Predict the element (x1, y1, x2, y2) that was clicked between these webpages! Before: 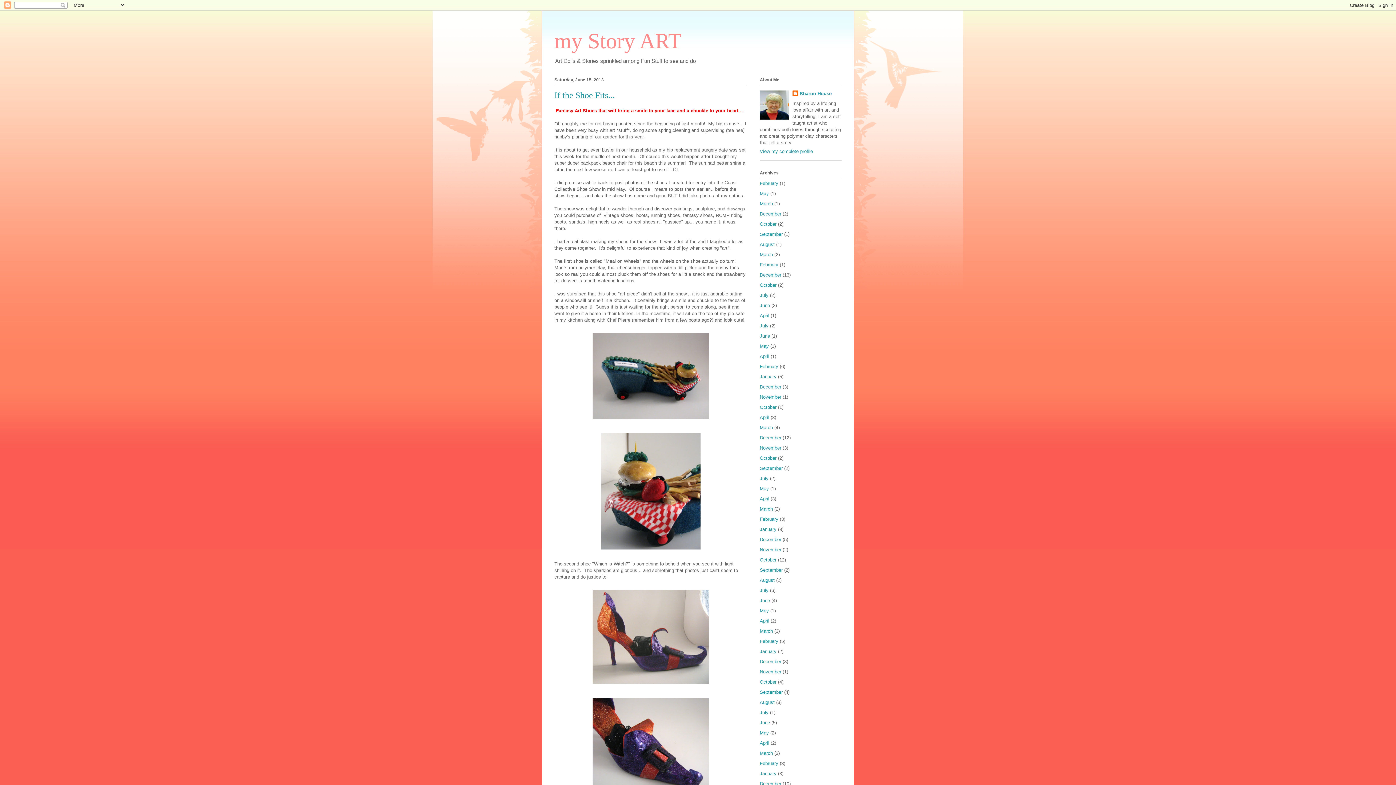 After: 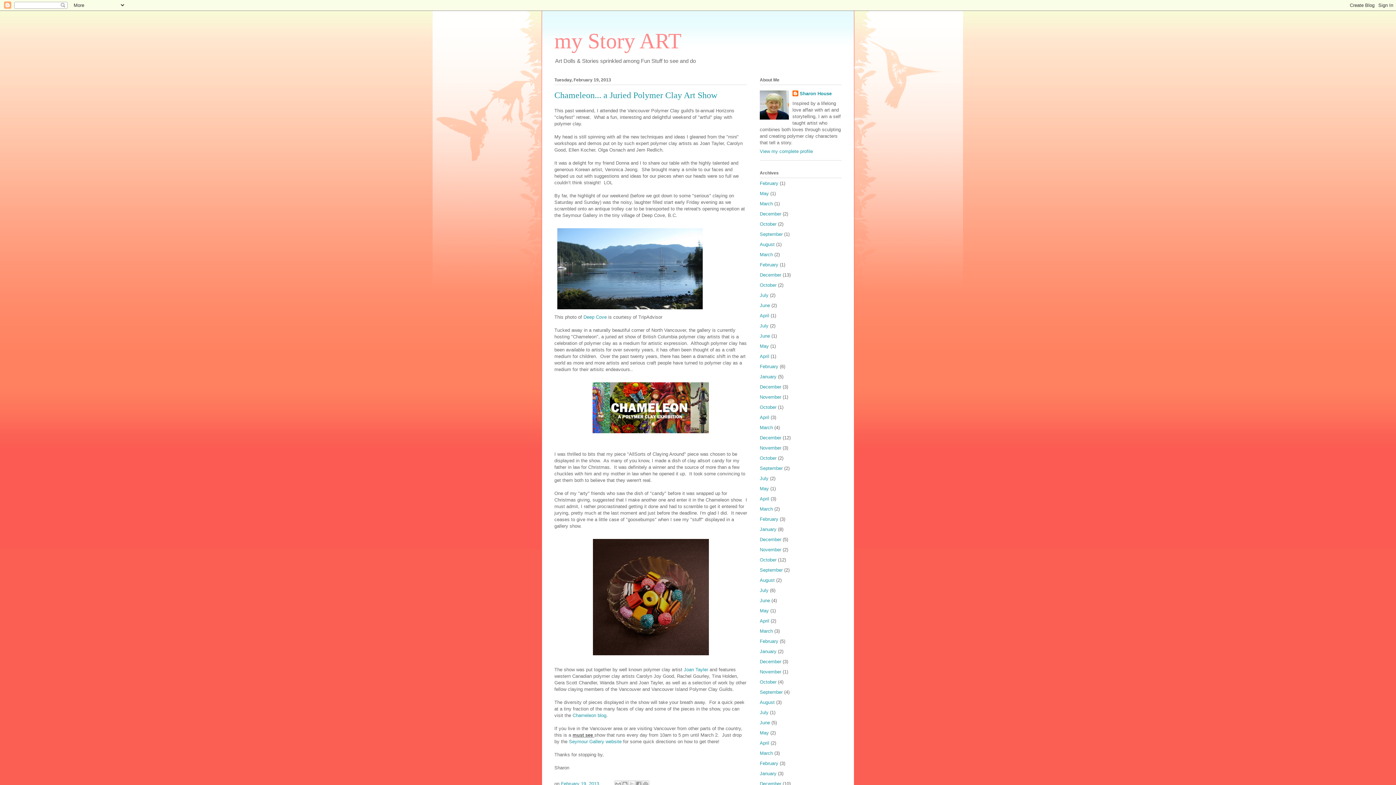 Action: bbox: (760, 363, 778, 369) label: February